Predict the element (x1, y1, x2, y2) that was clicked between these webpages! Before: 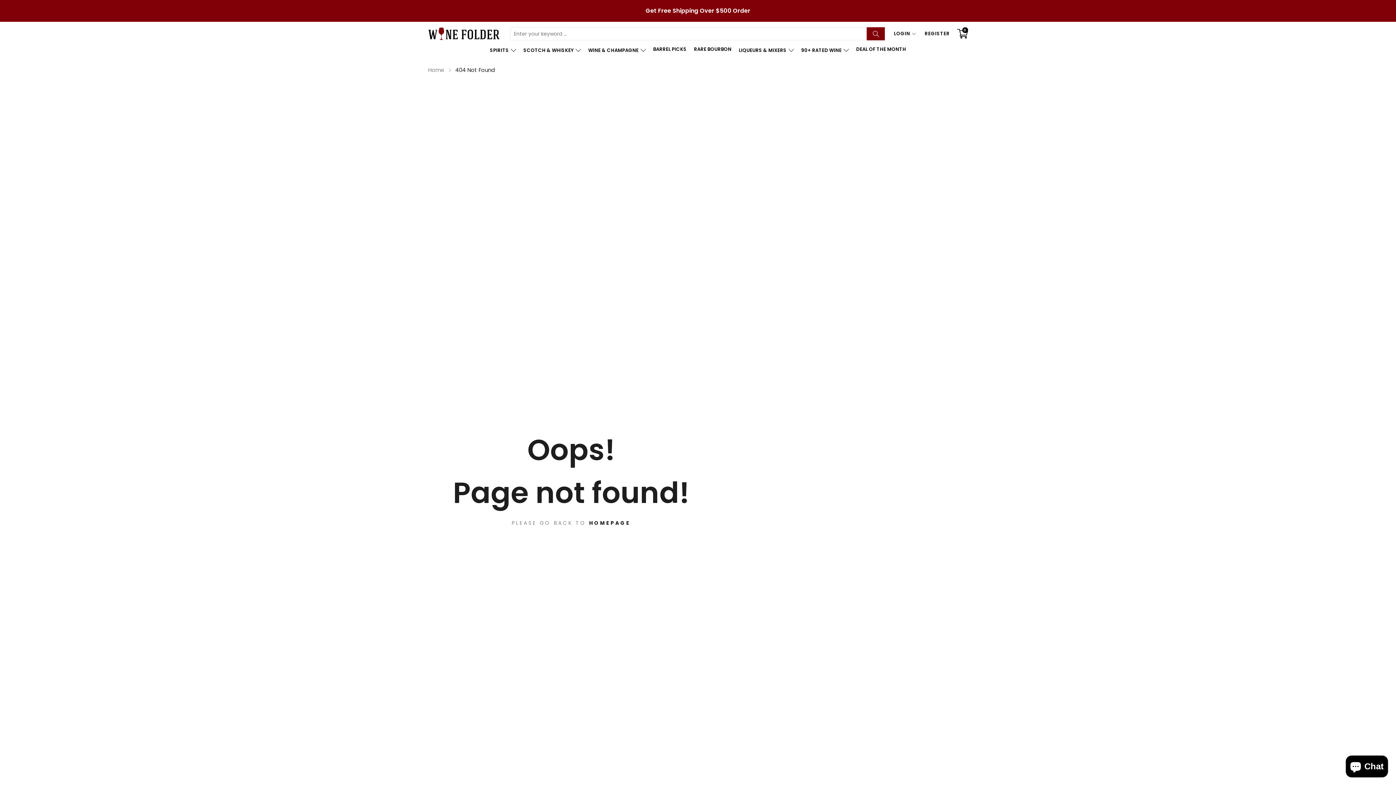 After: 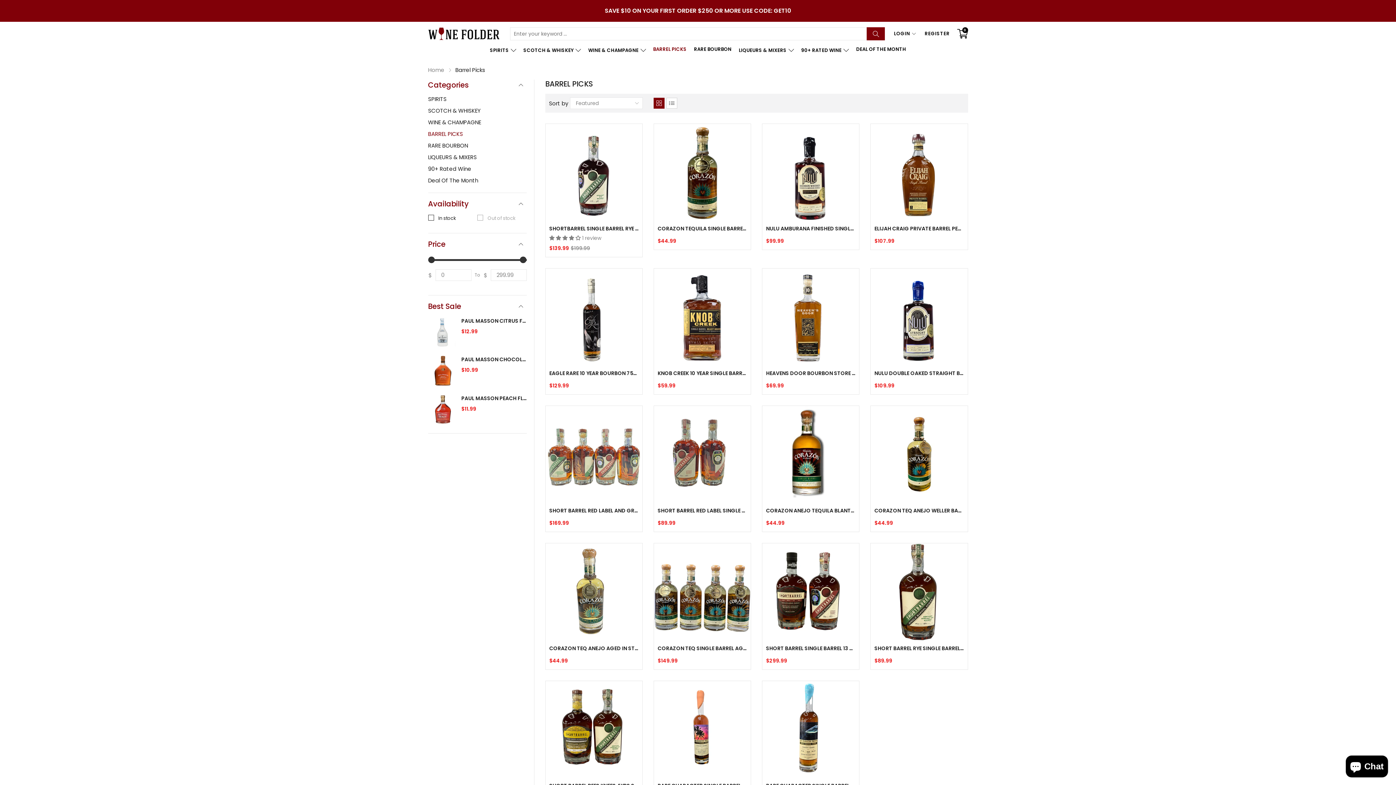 Action: label: BARREL PICKS bbox: (651, 40, 688, 58)